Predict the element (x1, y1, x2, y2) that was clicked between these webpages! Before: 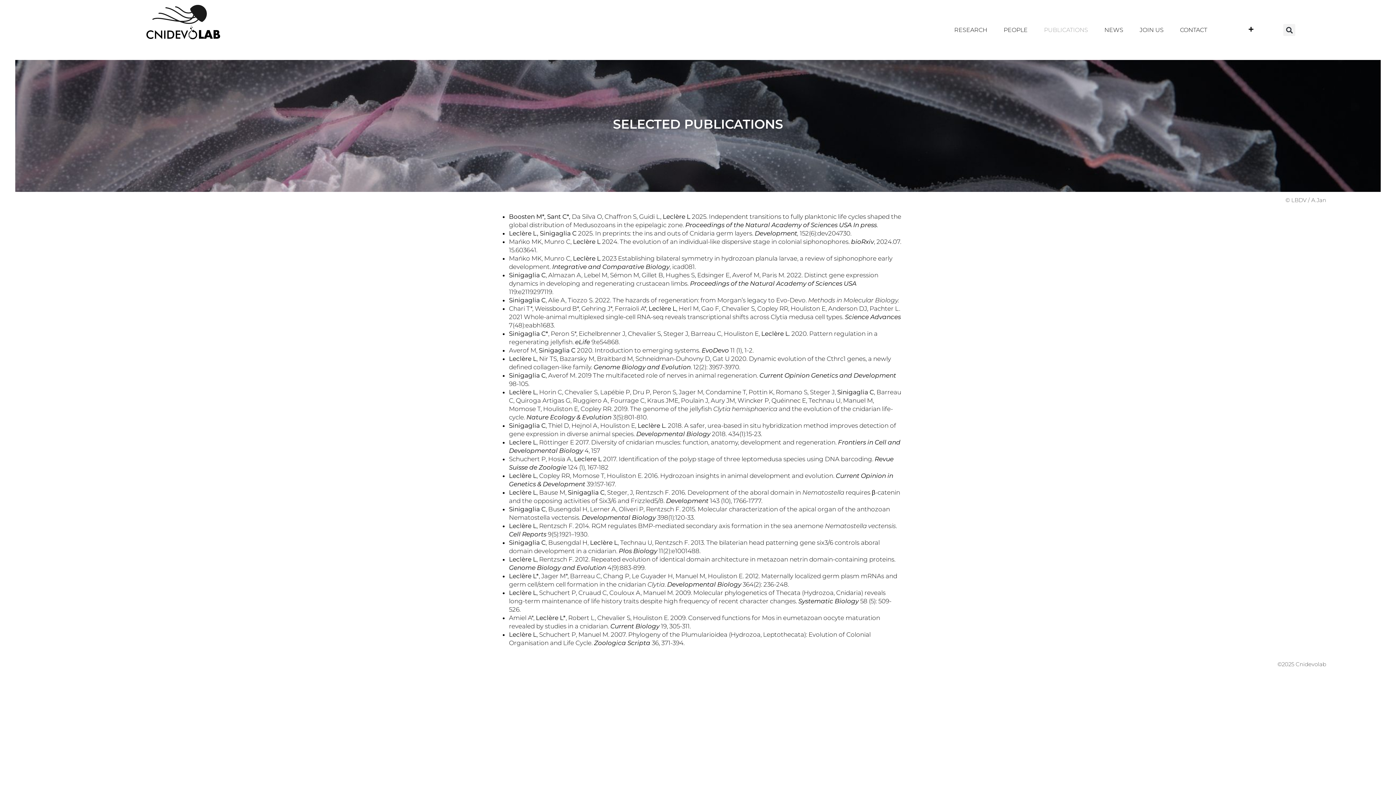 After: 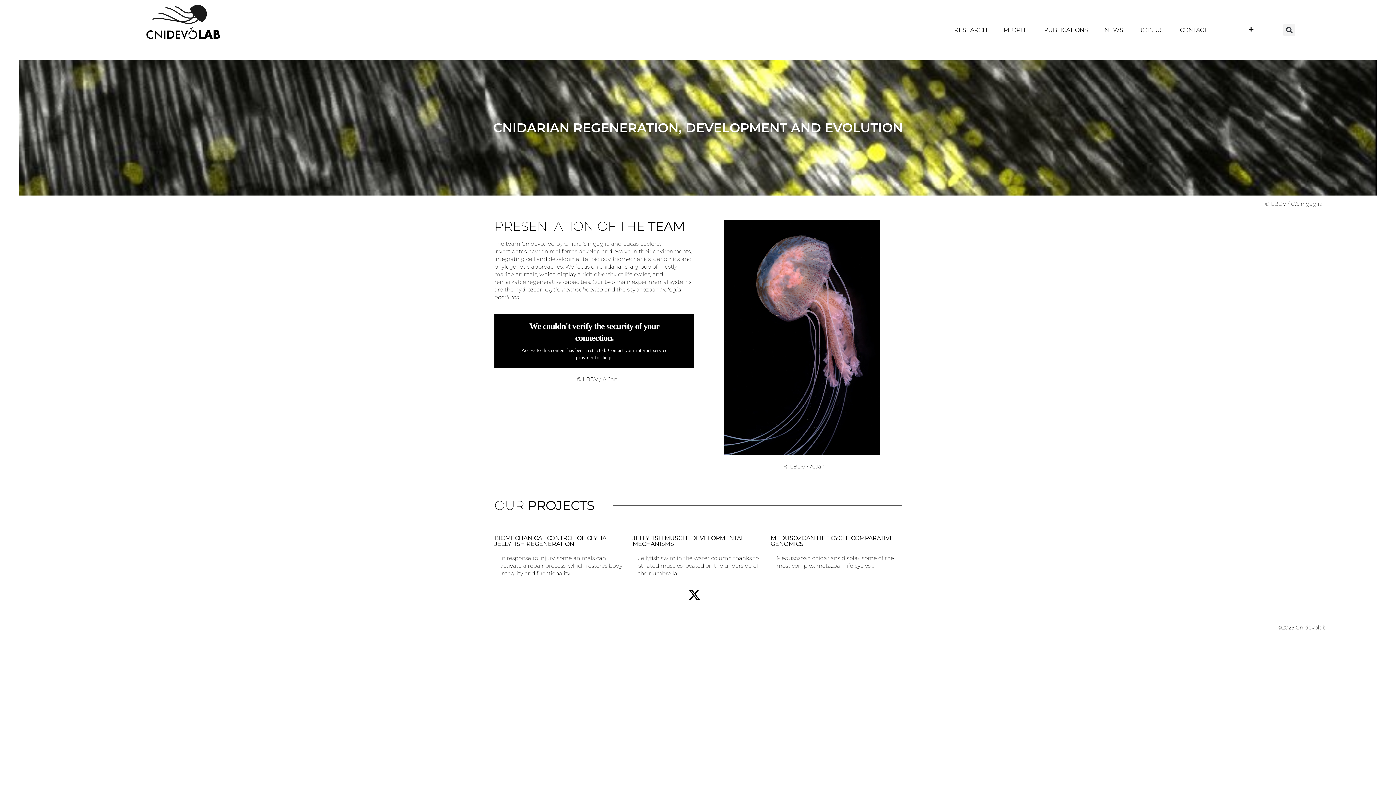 Action: bbox: (69, 0, 308, 43)